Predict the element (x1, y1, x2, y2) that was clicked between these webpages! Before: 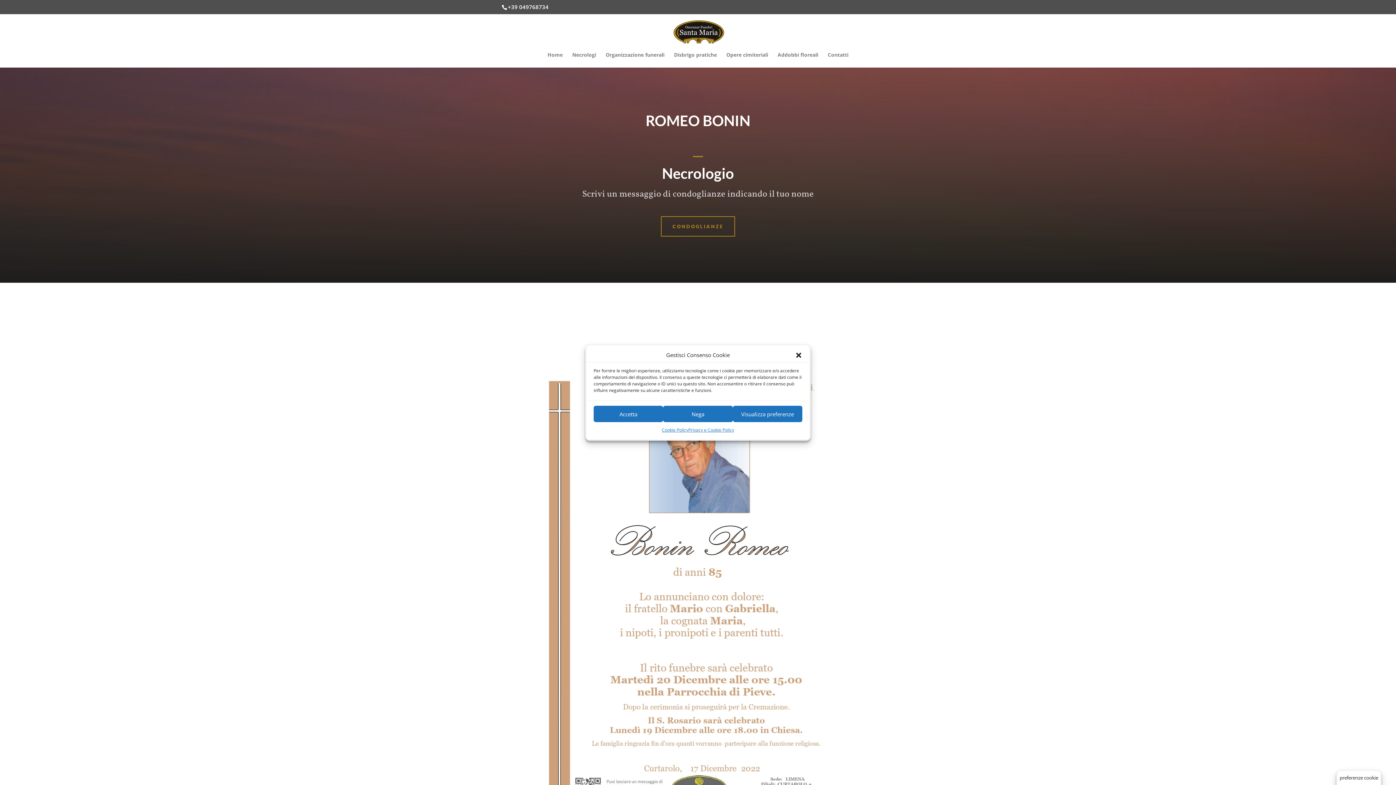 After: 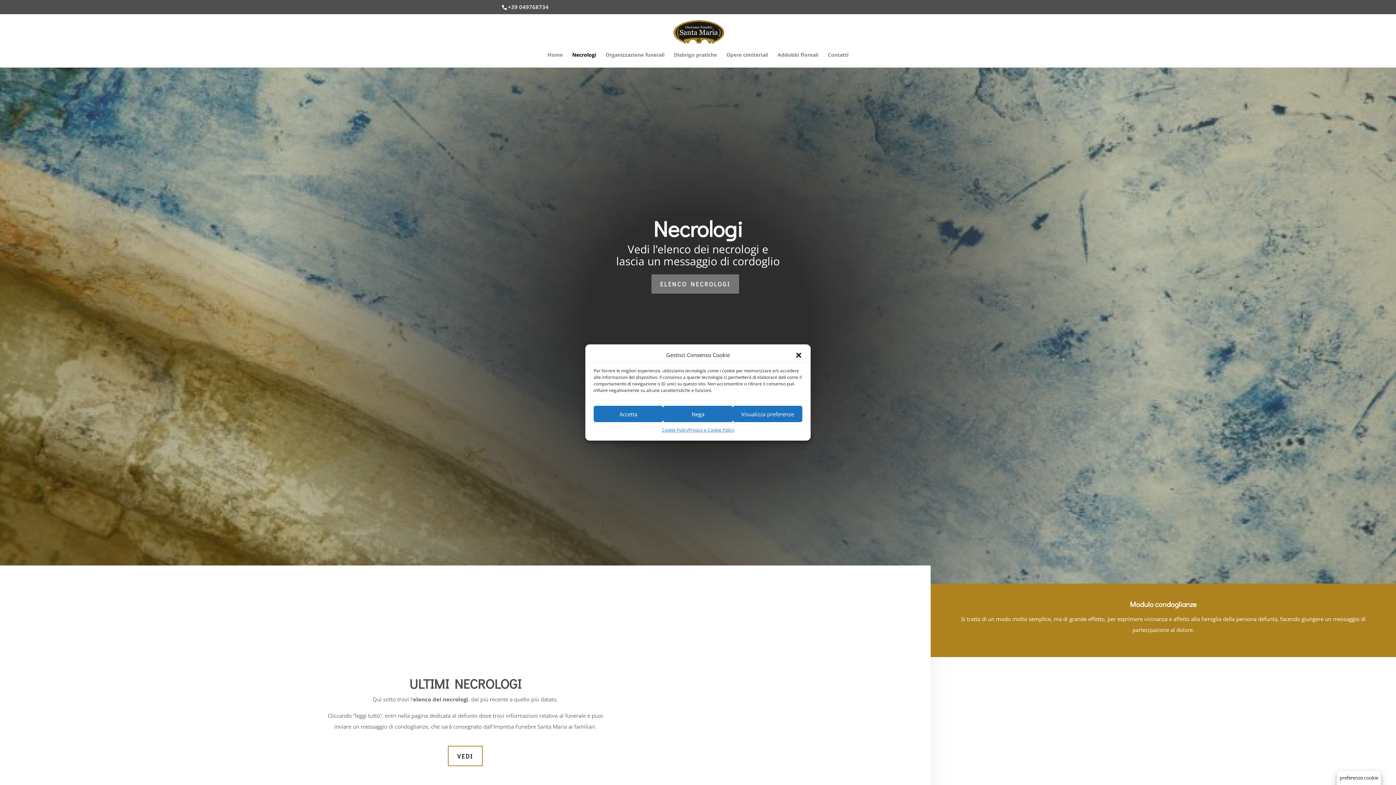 Action: label: Necrologi bbox: (572, 52, 596, 67)